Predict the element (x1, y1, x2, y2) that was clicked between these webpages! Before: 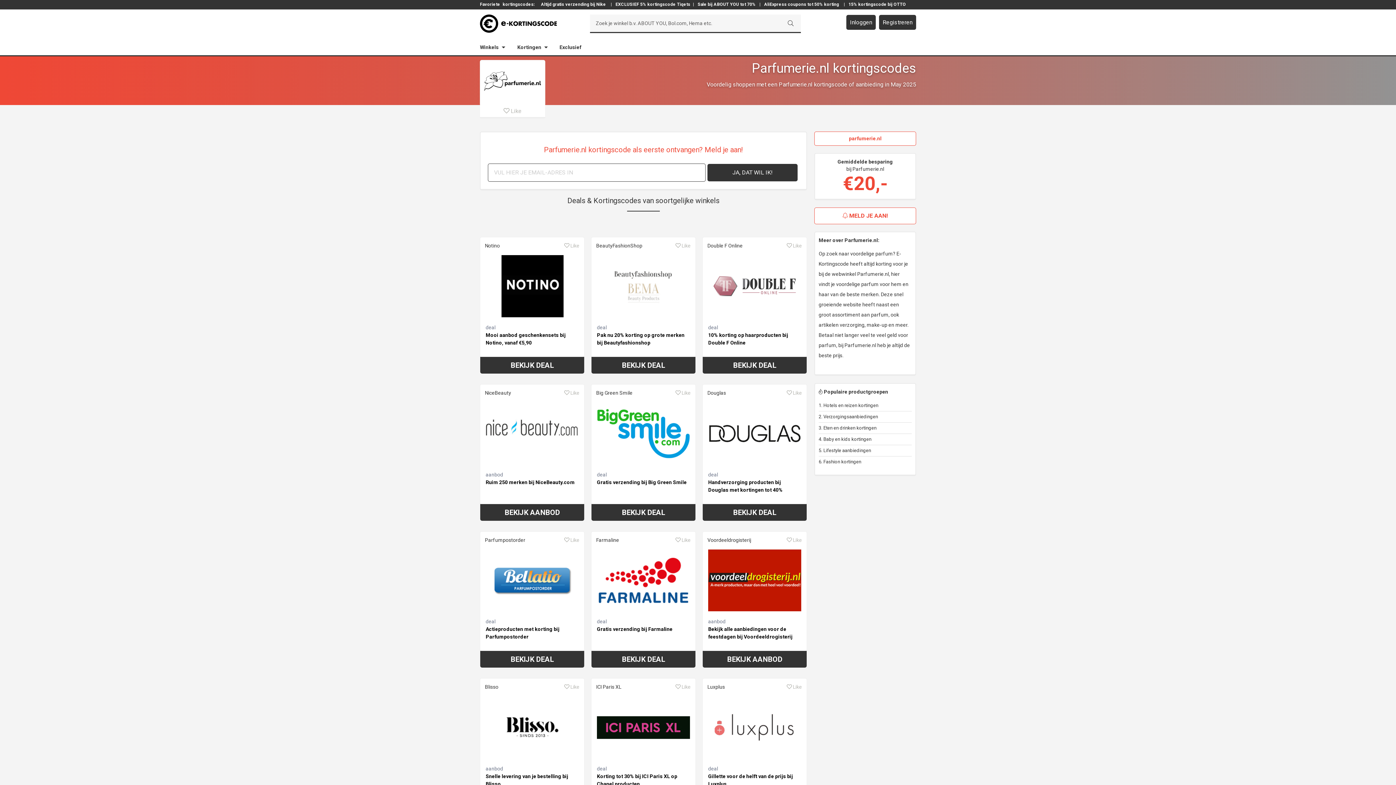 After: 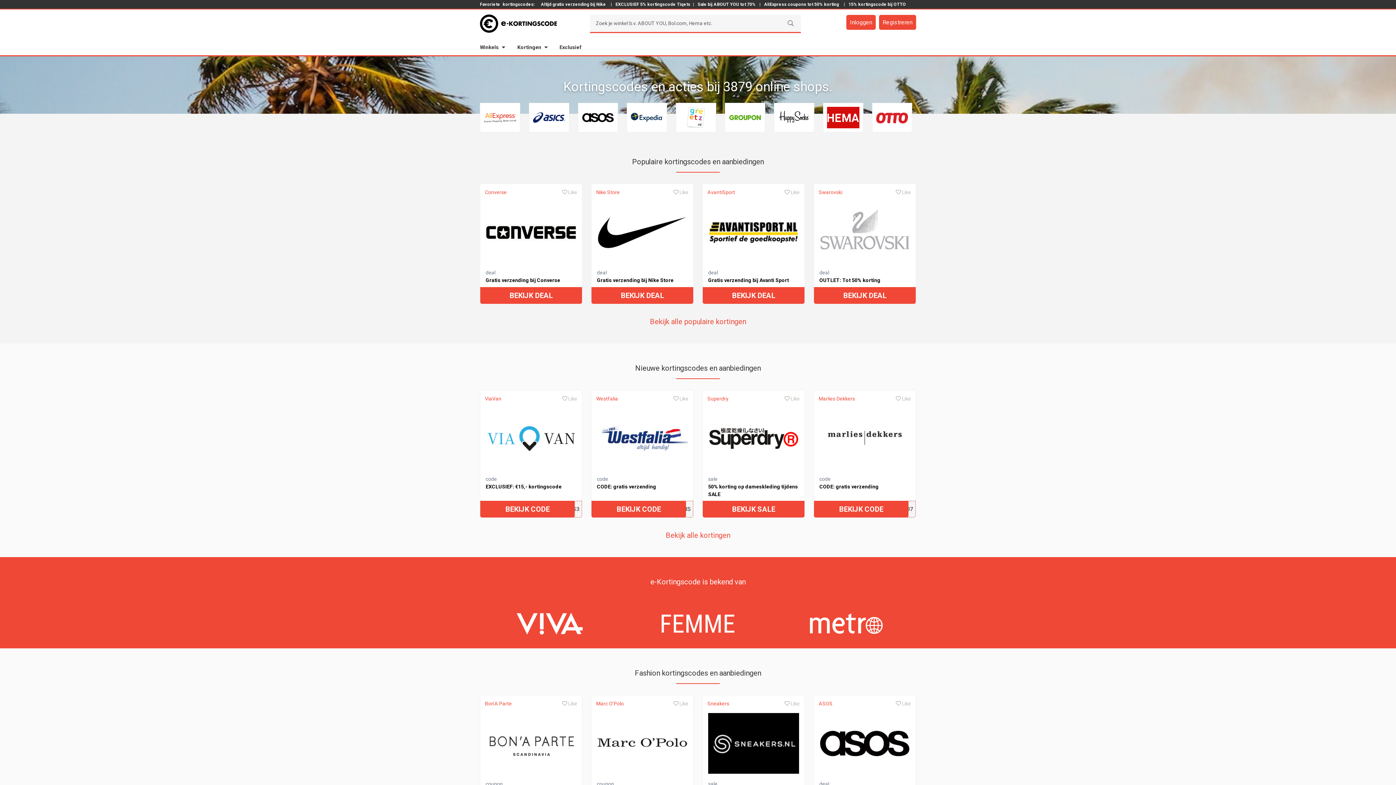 Action: bbox: (554, 39, 586, 55) label: Exclusief